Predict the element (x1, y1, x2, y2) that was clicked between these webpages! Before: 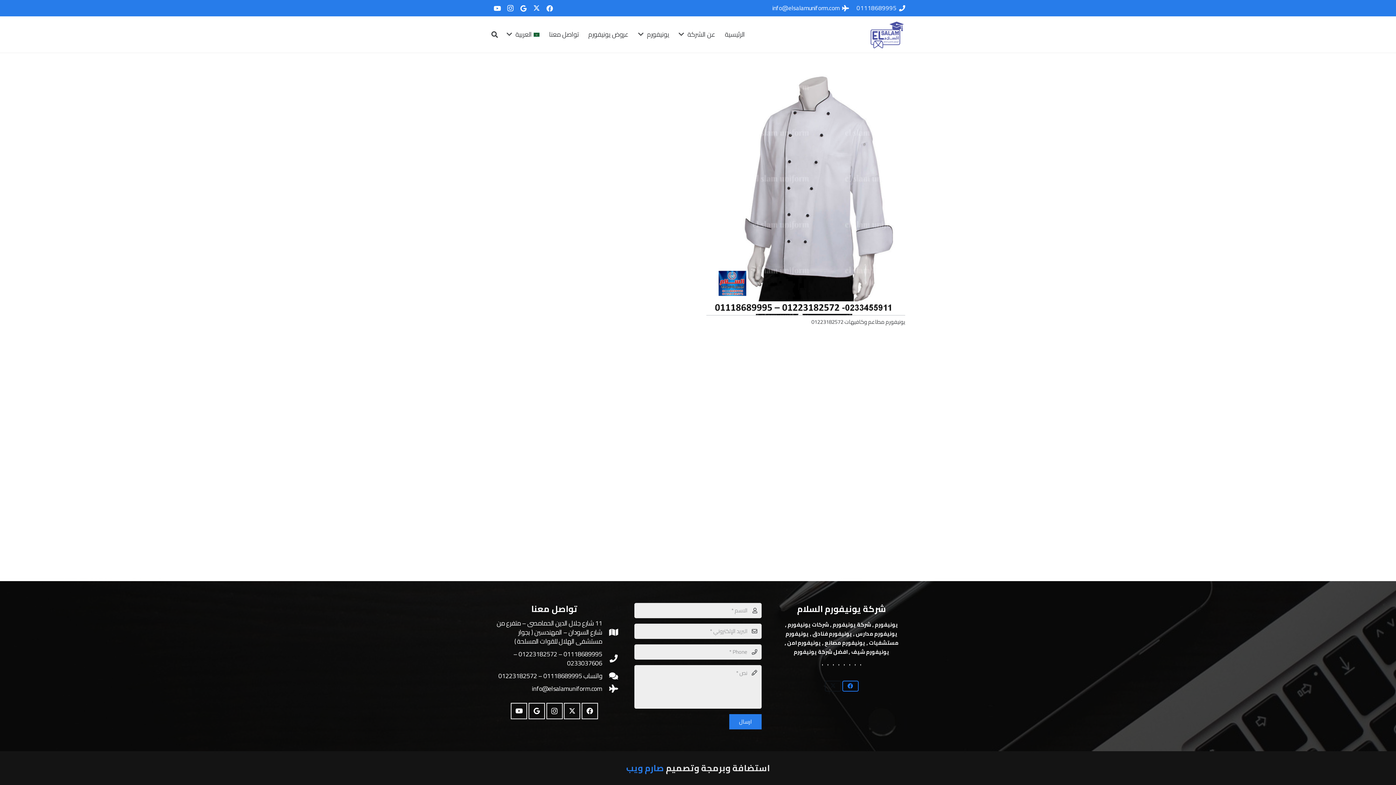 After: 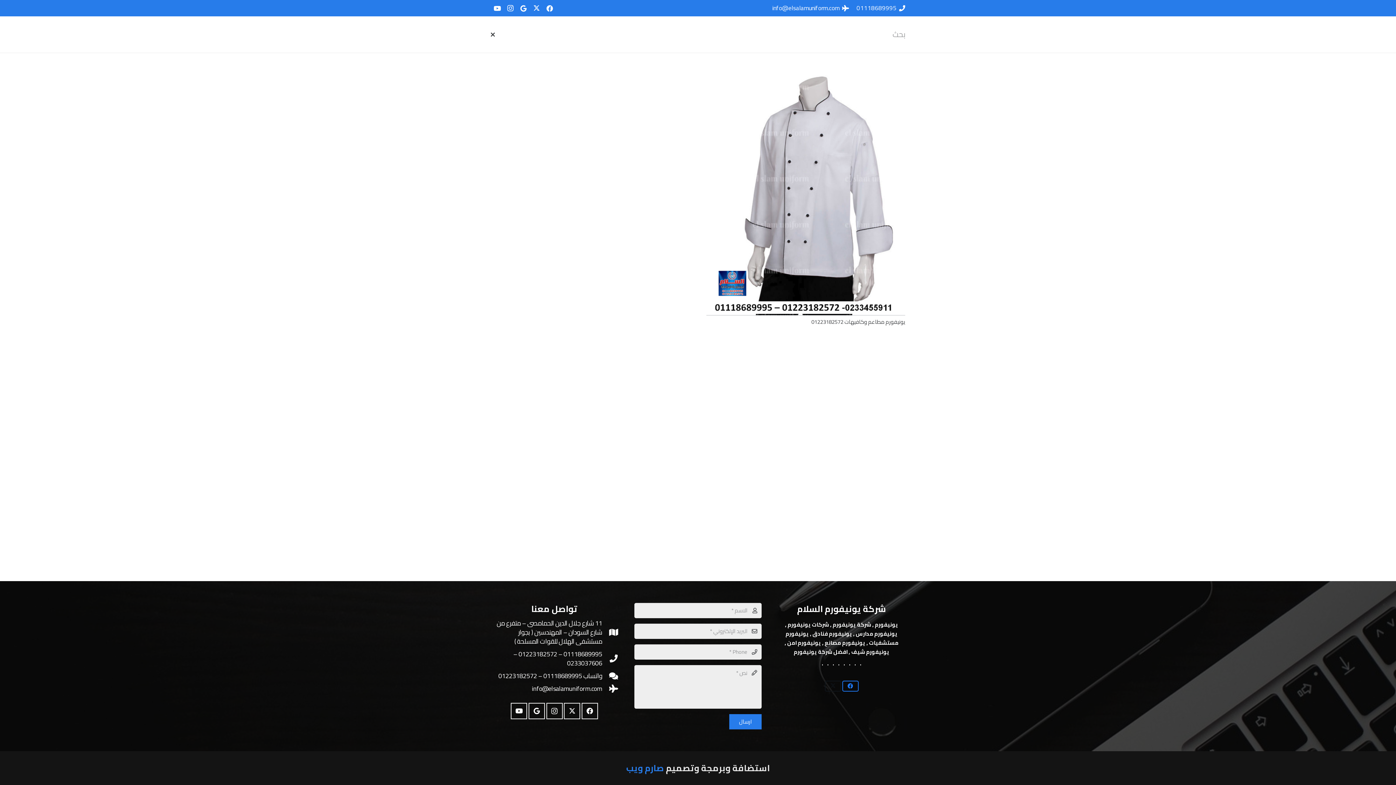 Action: label: البحث bbox: (487, 26, 502, 42)